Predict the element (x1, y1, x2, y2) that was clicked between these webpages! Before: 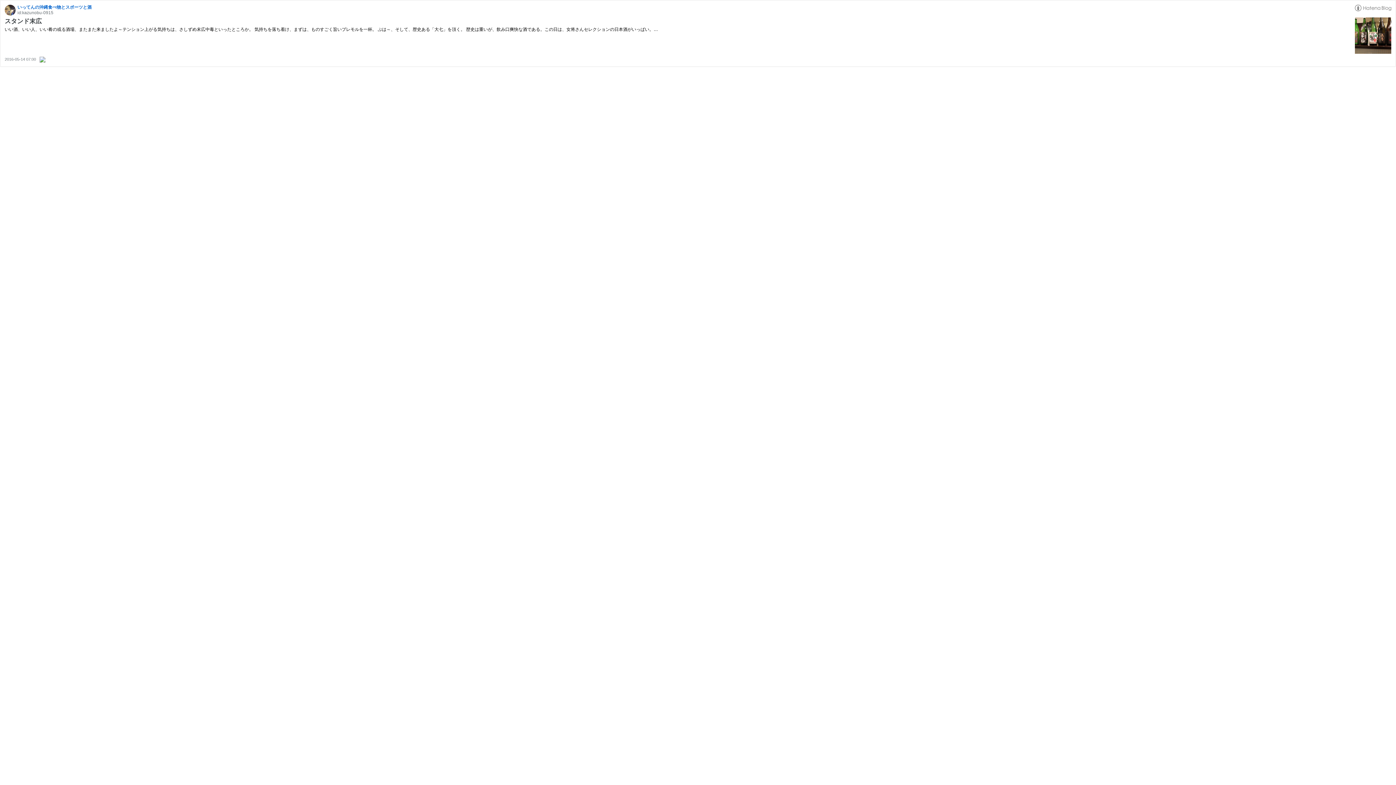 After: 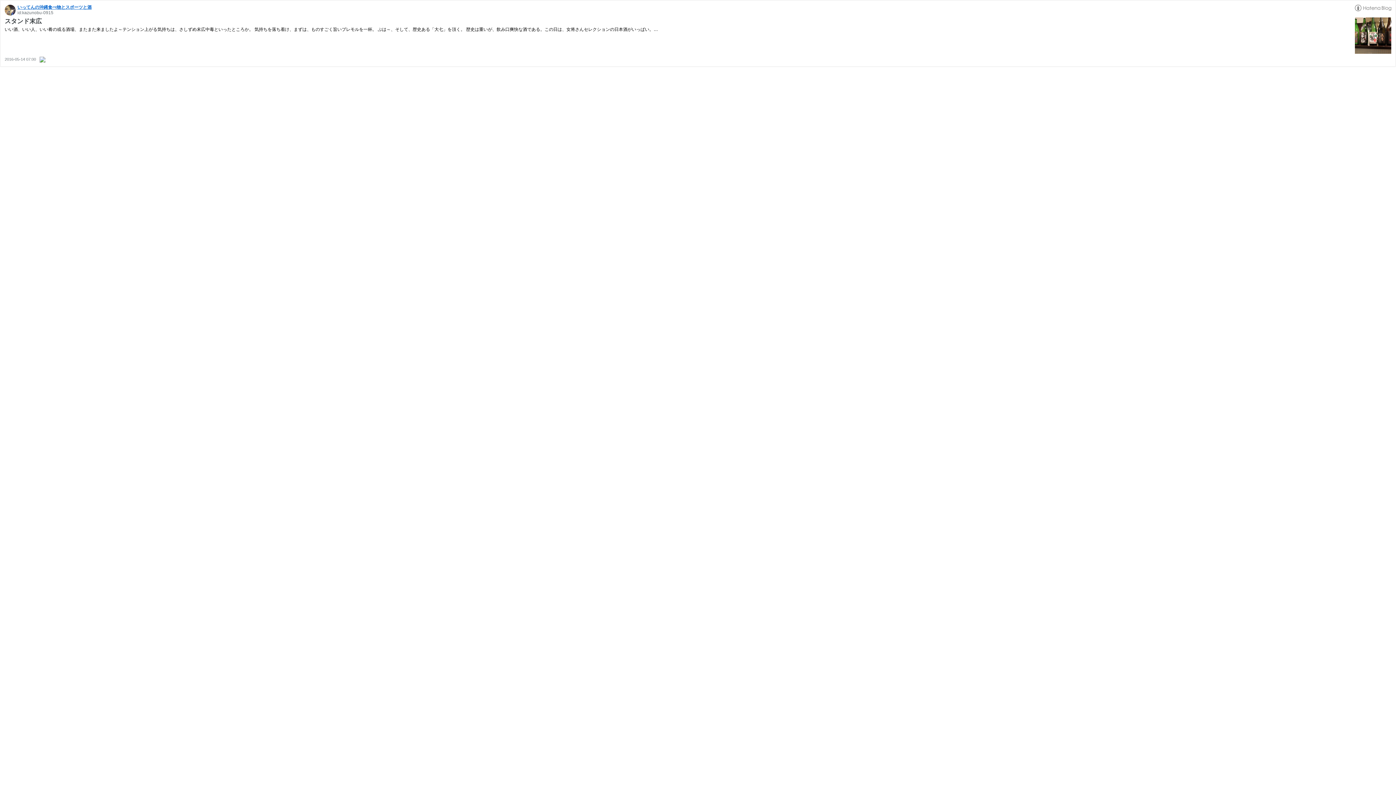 Action: bbox: (17, 4, 91, 9) label: いってんの沖縄食べ物とスポーツと酒